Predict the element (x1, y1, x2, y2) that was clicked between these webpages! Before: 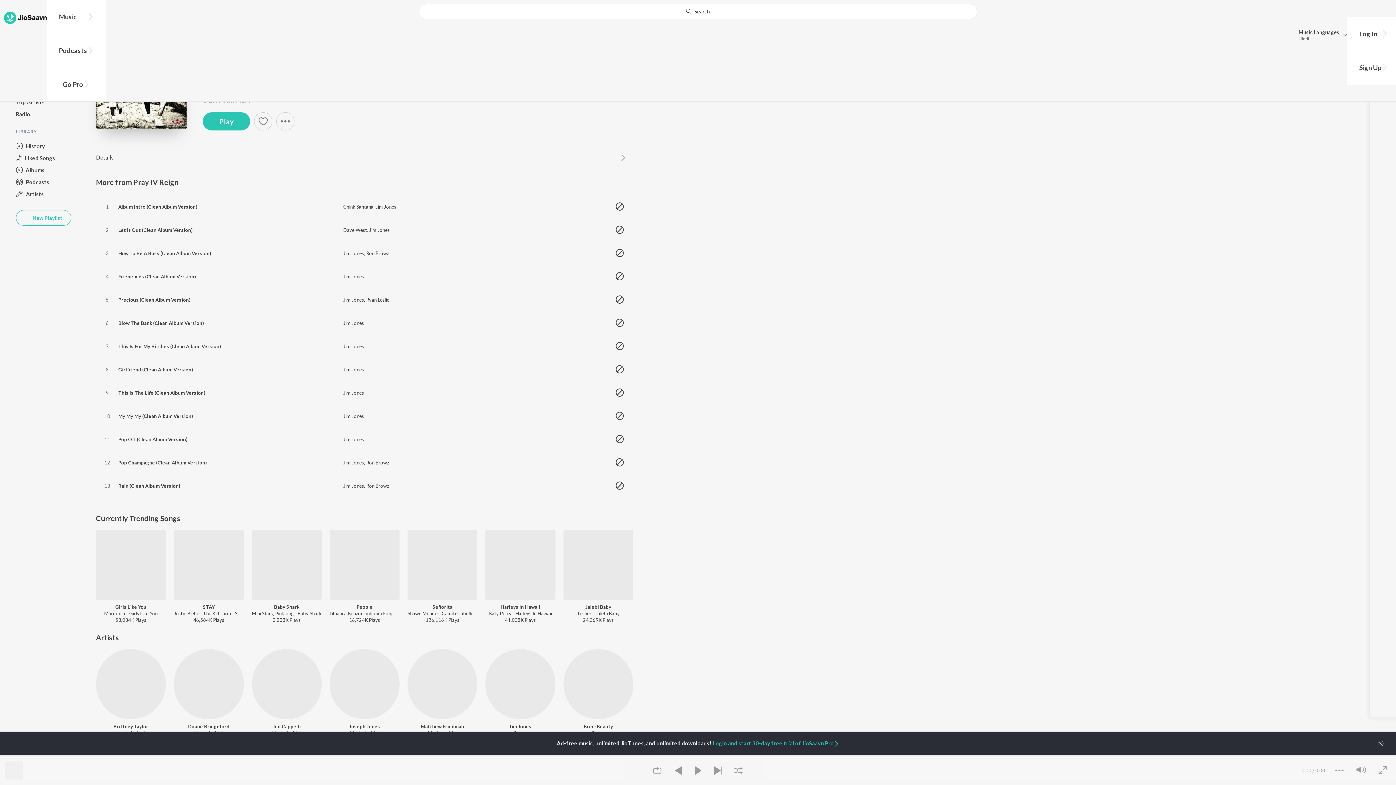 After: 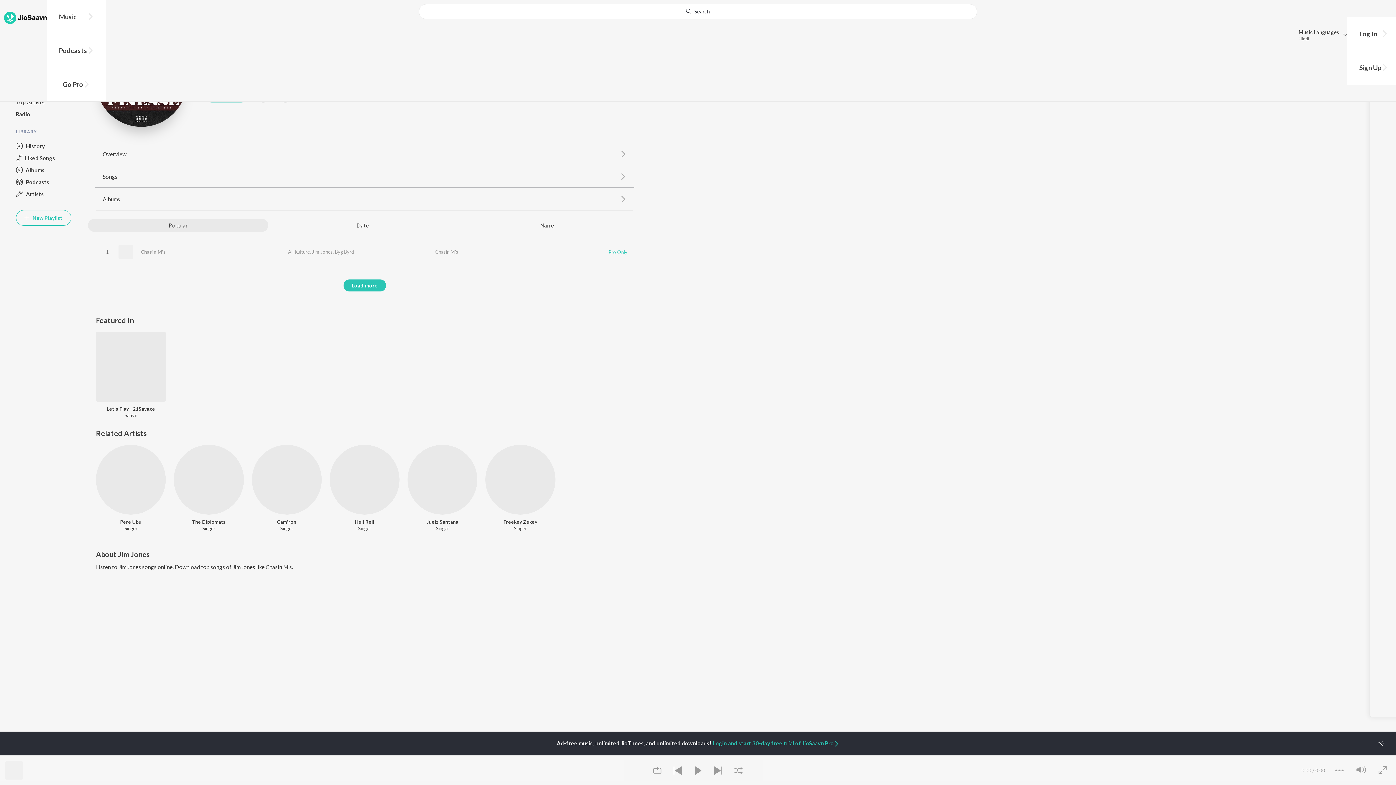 Action: bbox: (343, 296, 364, 302) label: Jim Jones